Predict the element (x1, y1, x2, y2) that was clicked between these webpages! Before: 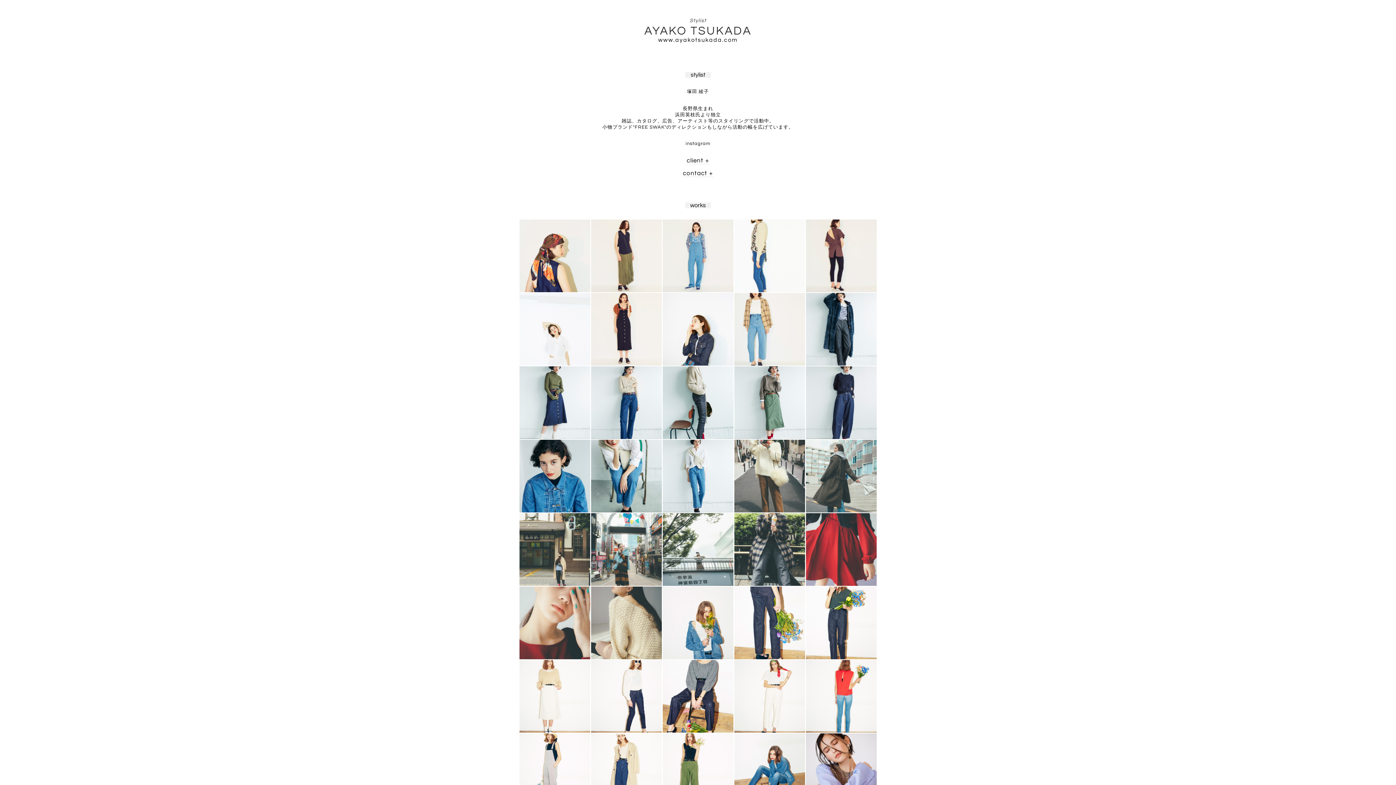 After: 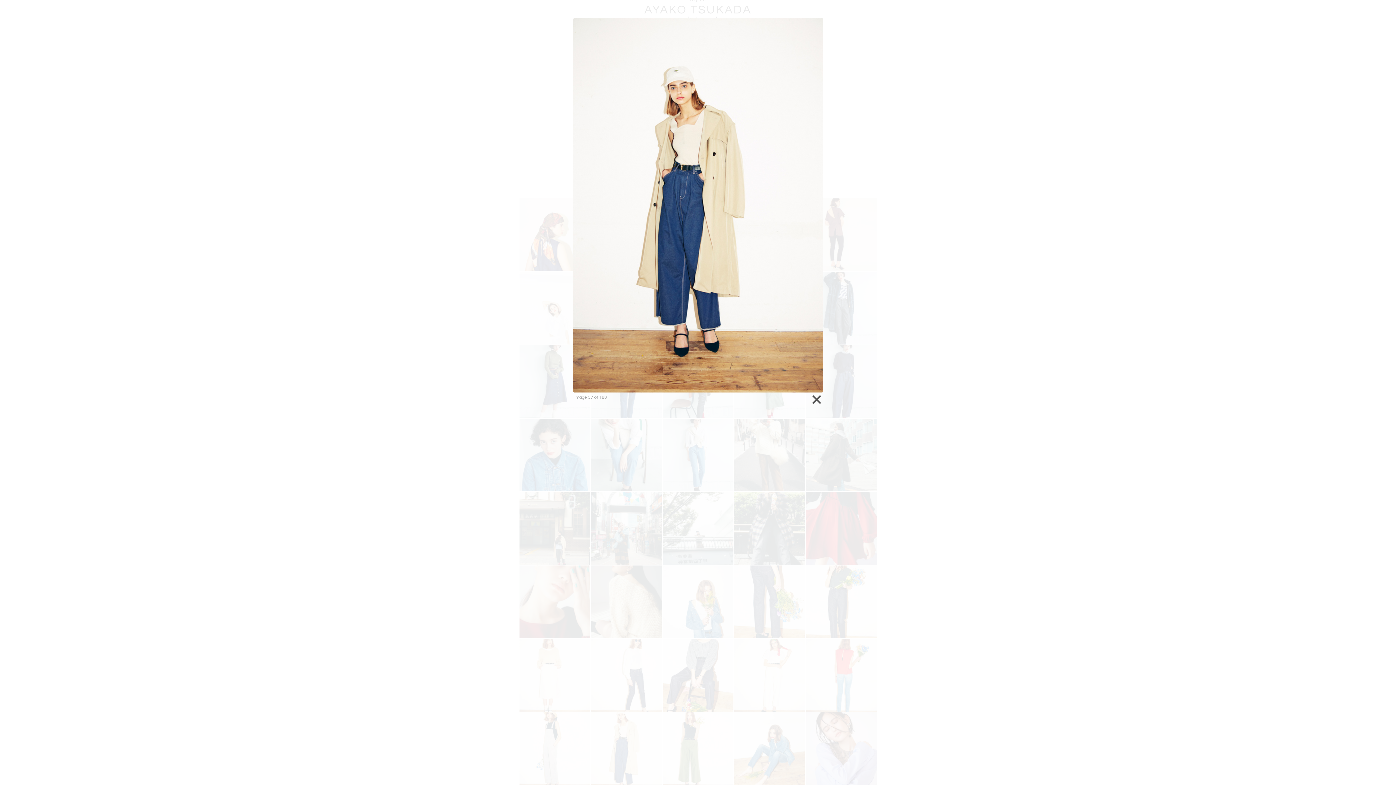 Action: bbox: (591, 733, 662, 806)